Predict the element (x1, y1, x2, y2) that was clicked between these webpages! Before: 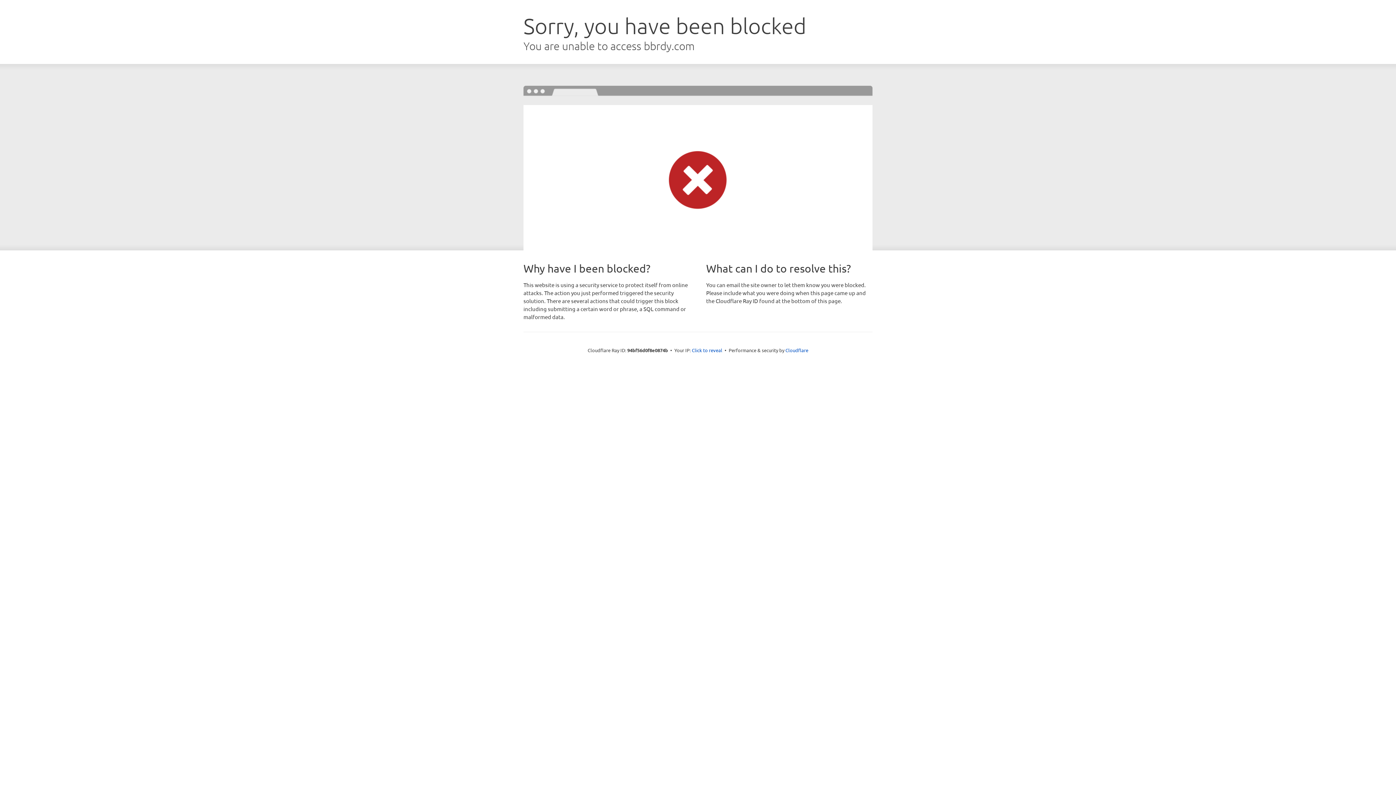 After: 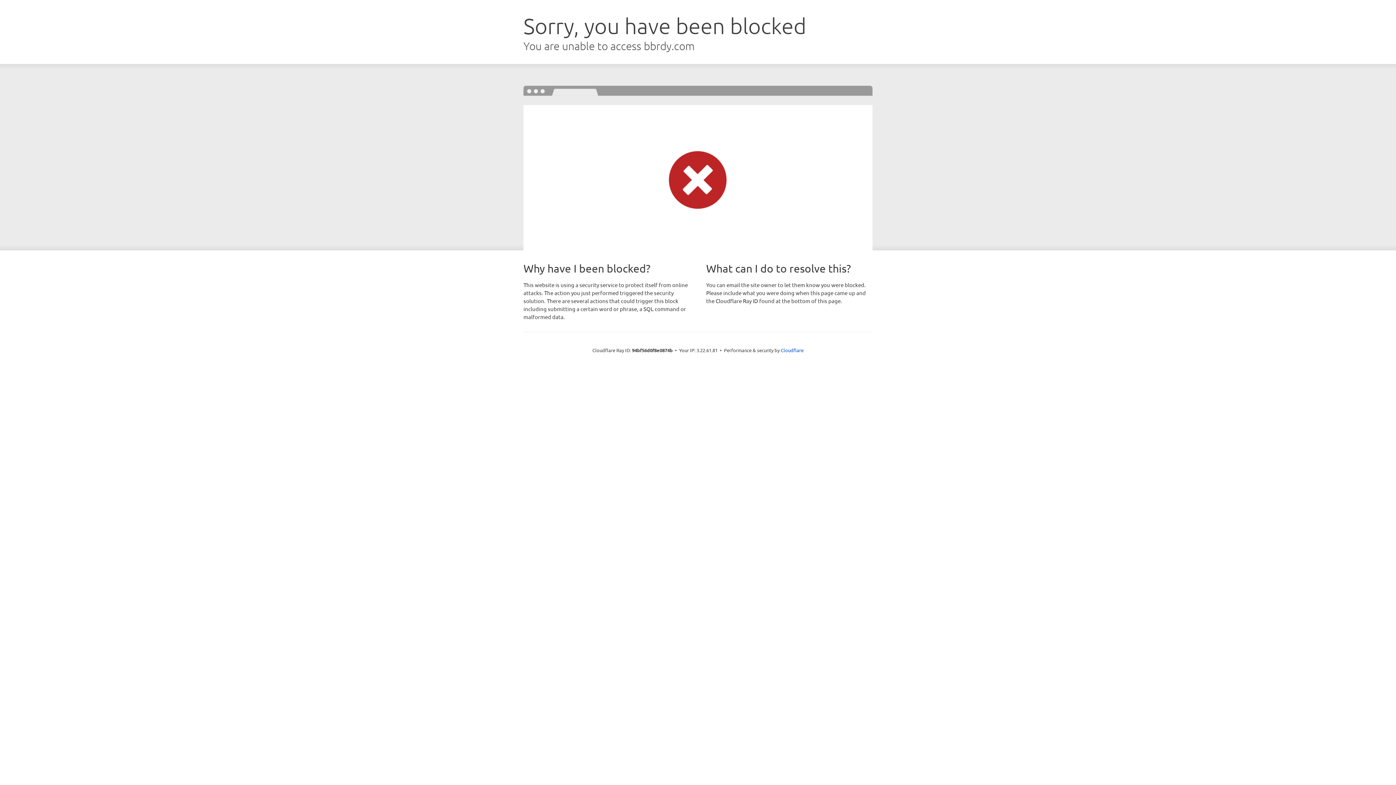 Action: label: Click to reveal bbox: (692, 346, 722, 353)